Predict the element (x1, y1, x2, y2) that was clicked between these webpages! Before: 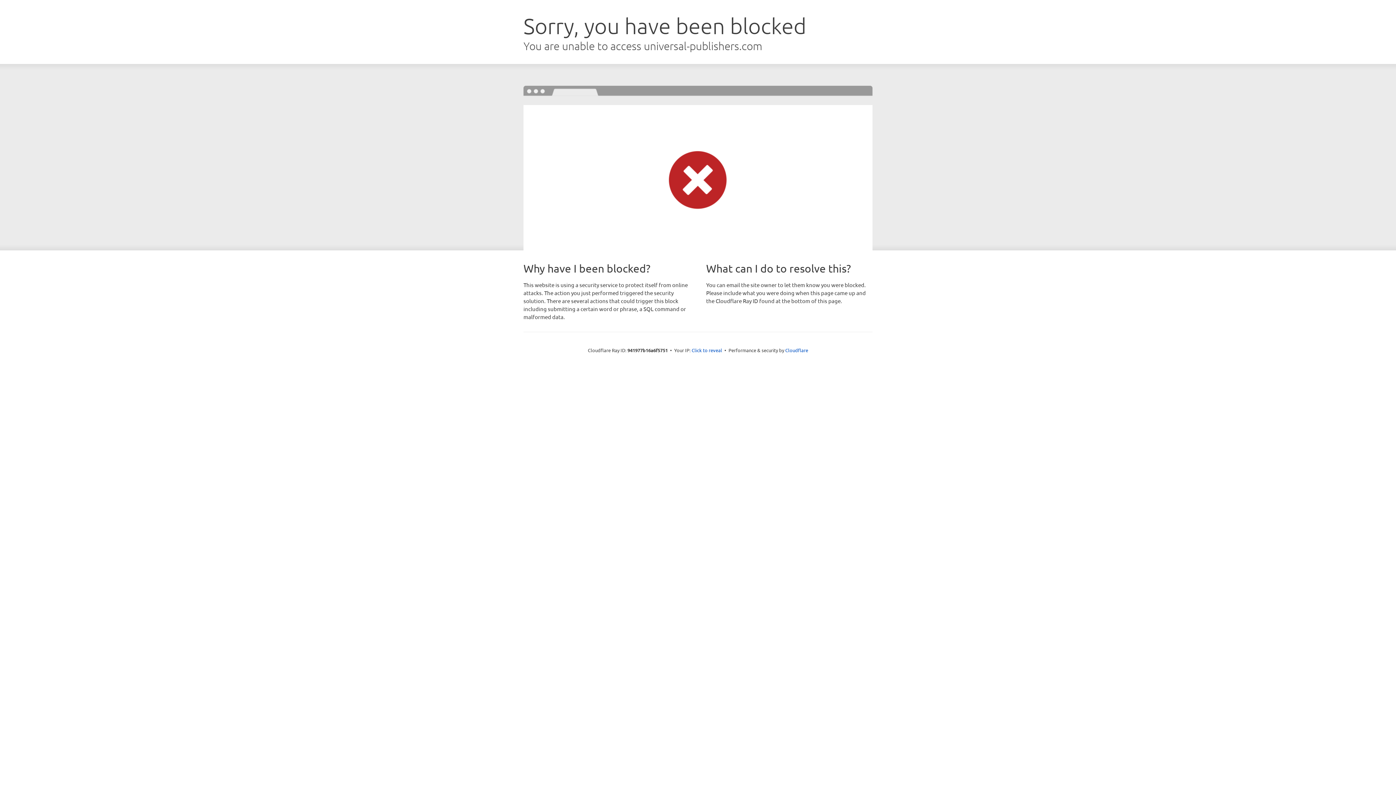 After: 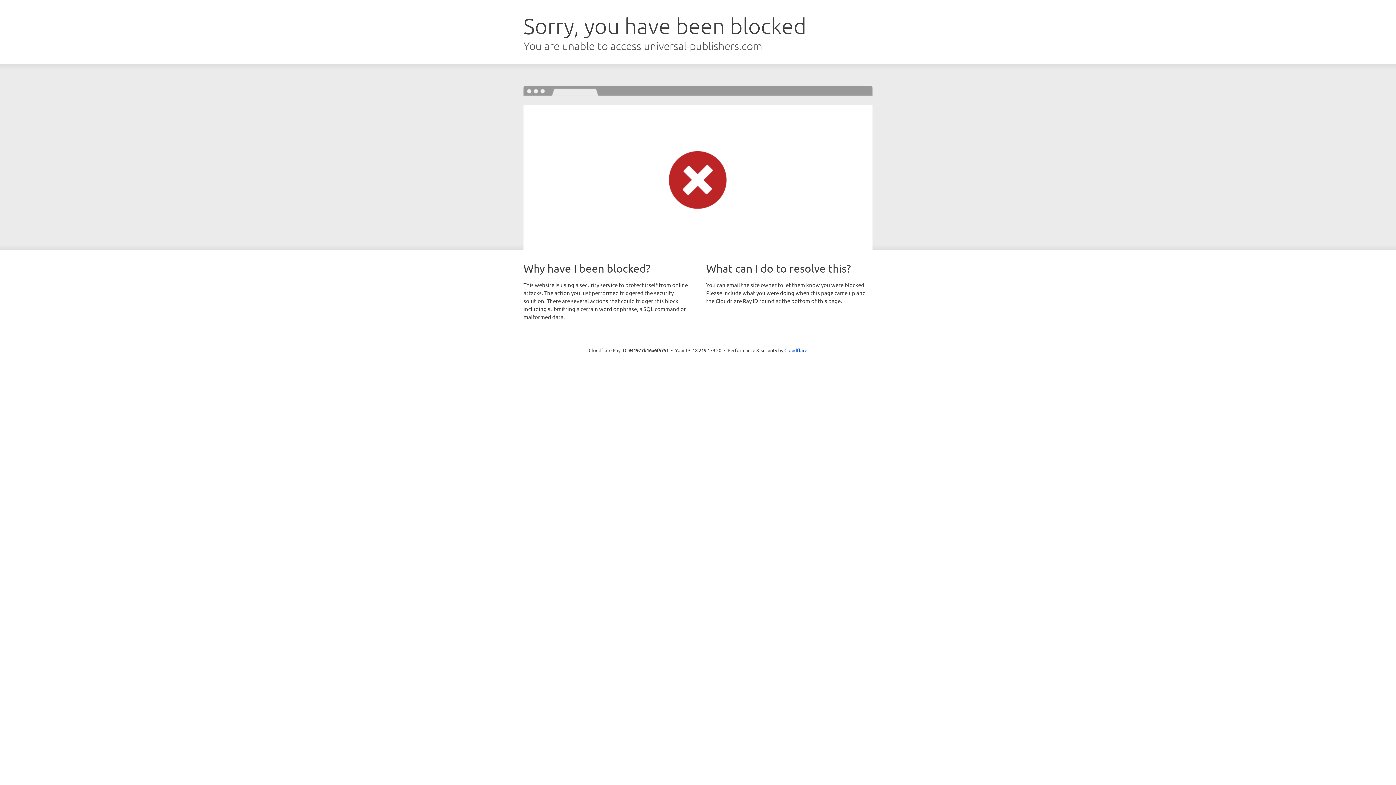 Action: bbox: (691, 346, 722, 353) label: Click to reveal